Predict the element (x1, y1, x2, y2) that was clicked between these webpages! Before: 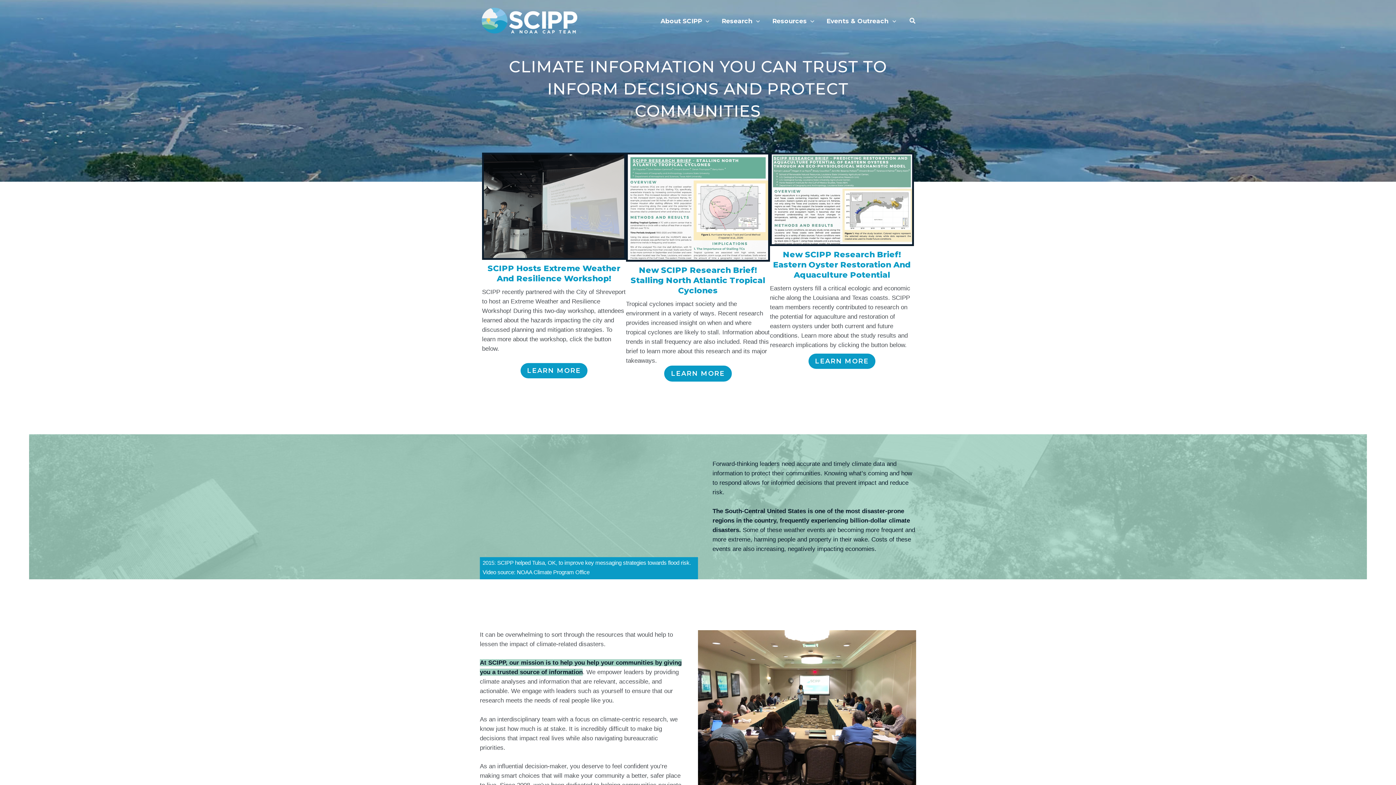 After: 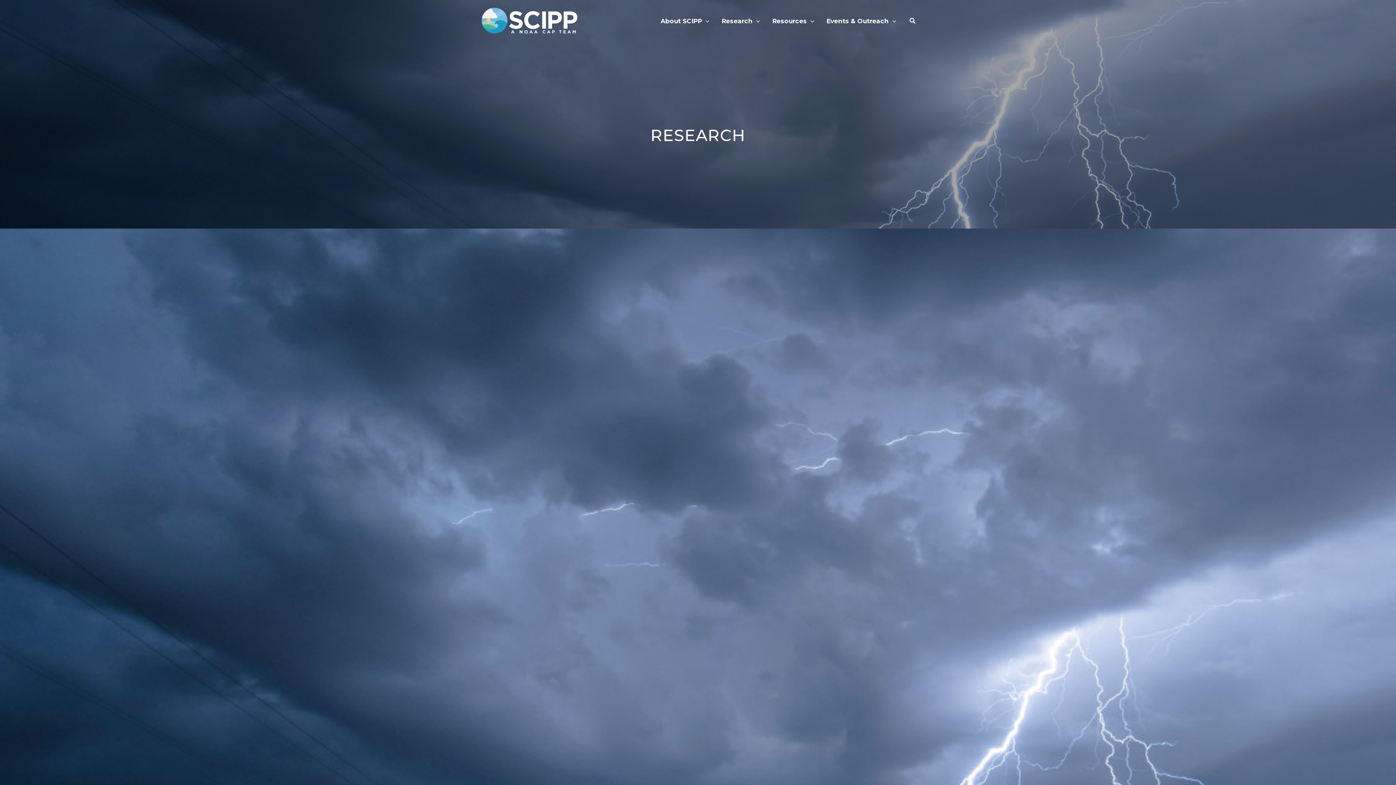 Action: label: Research bbox: (715, 8, 766, 33)